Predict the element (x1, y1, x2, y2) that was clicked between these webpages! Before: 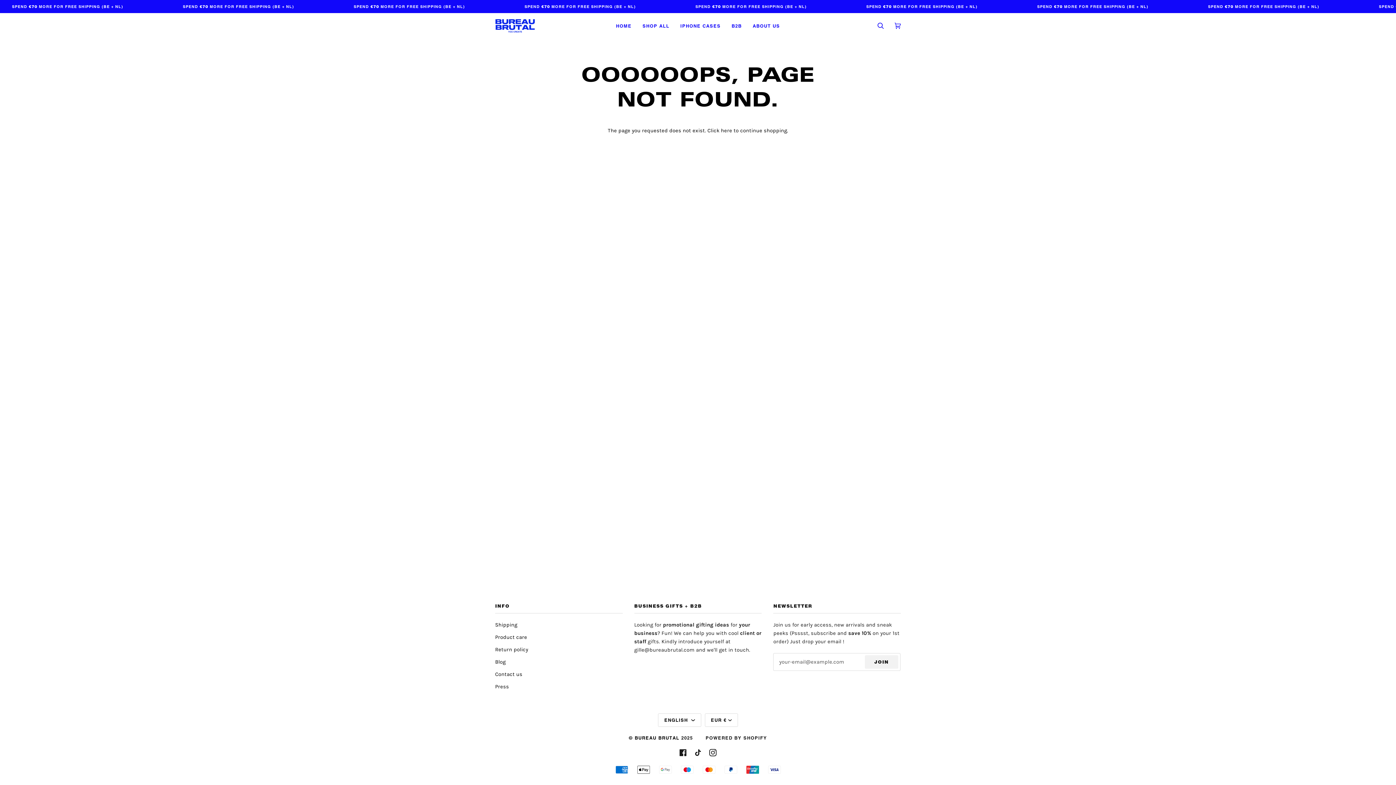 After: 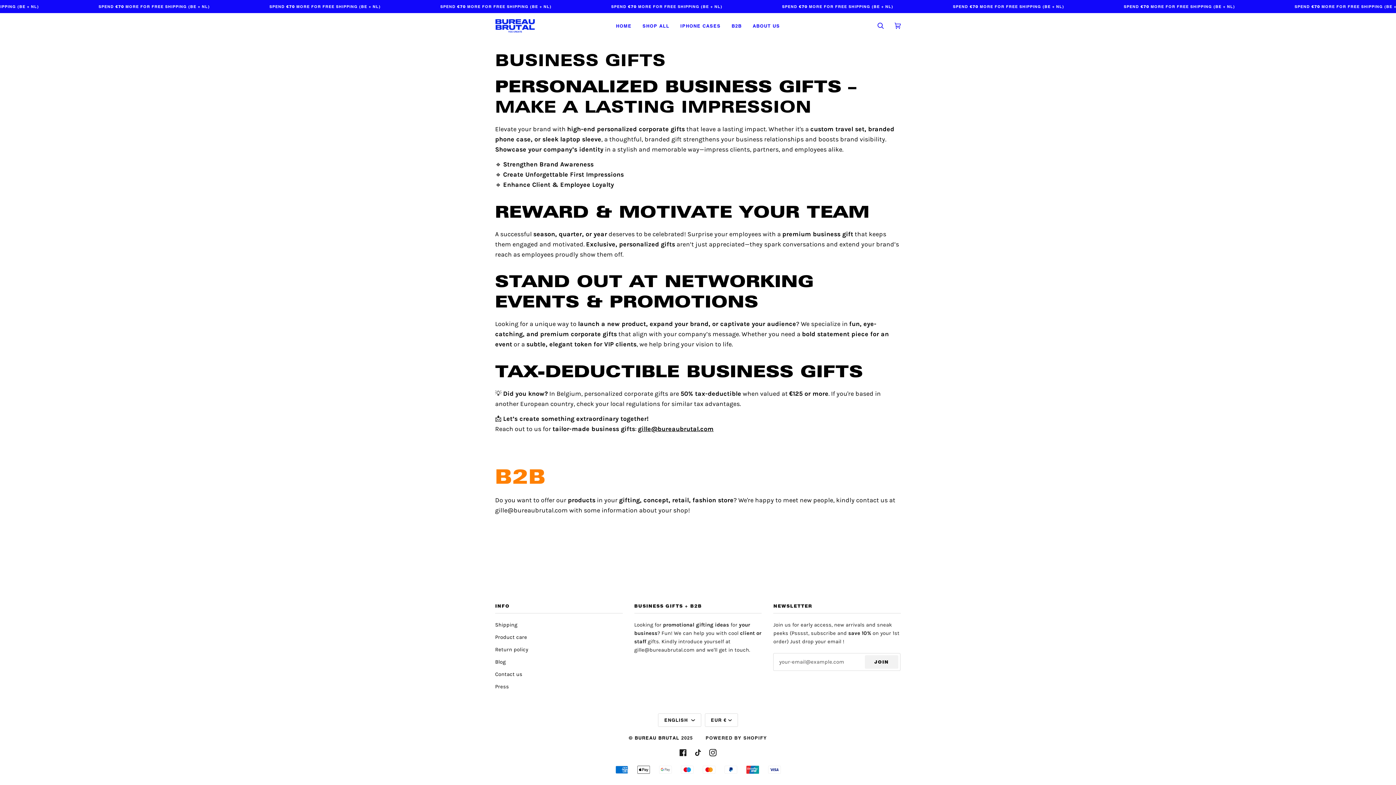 Action: label: B2B bbox: (726, 13, 747, 38)